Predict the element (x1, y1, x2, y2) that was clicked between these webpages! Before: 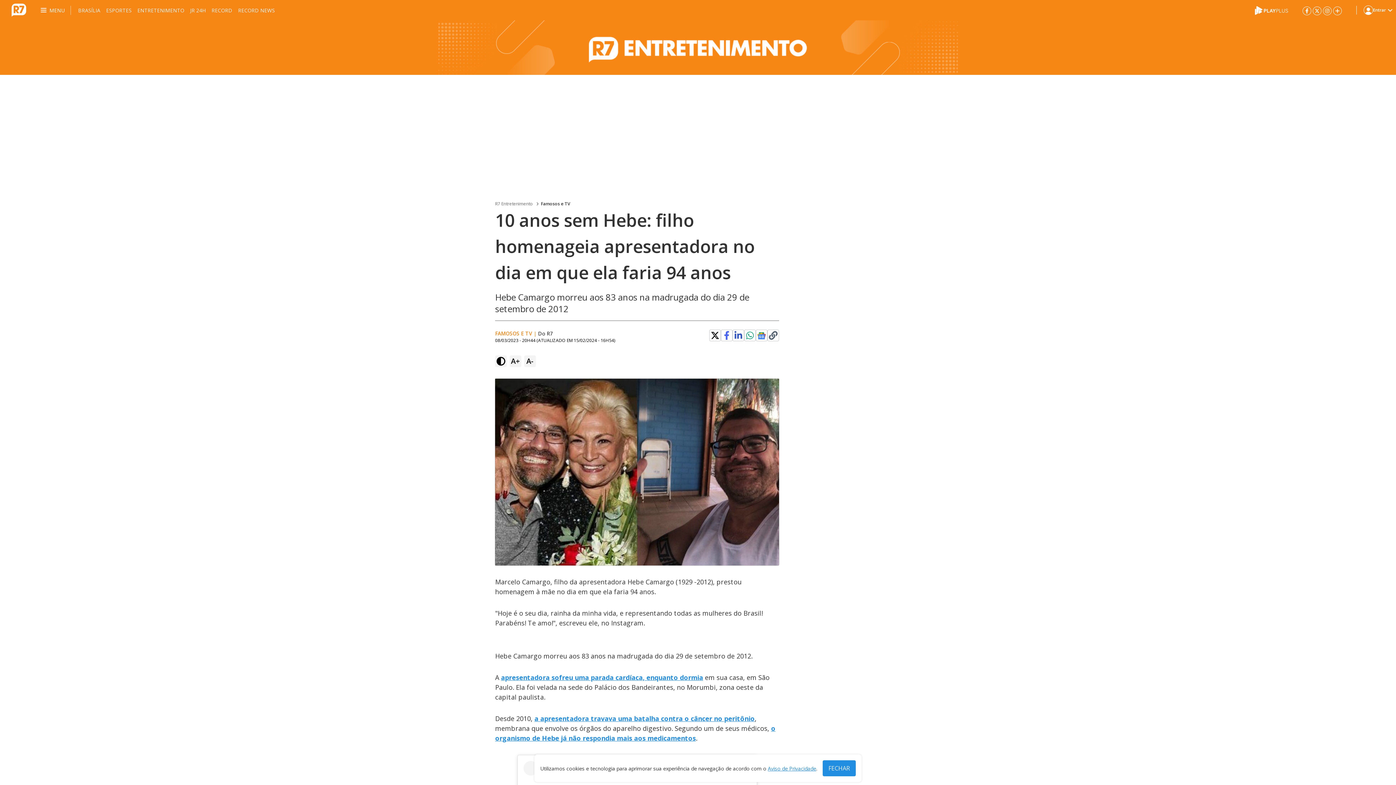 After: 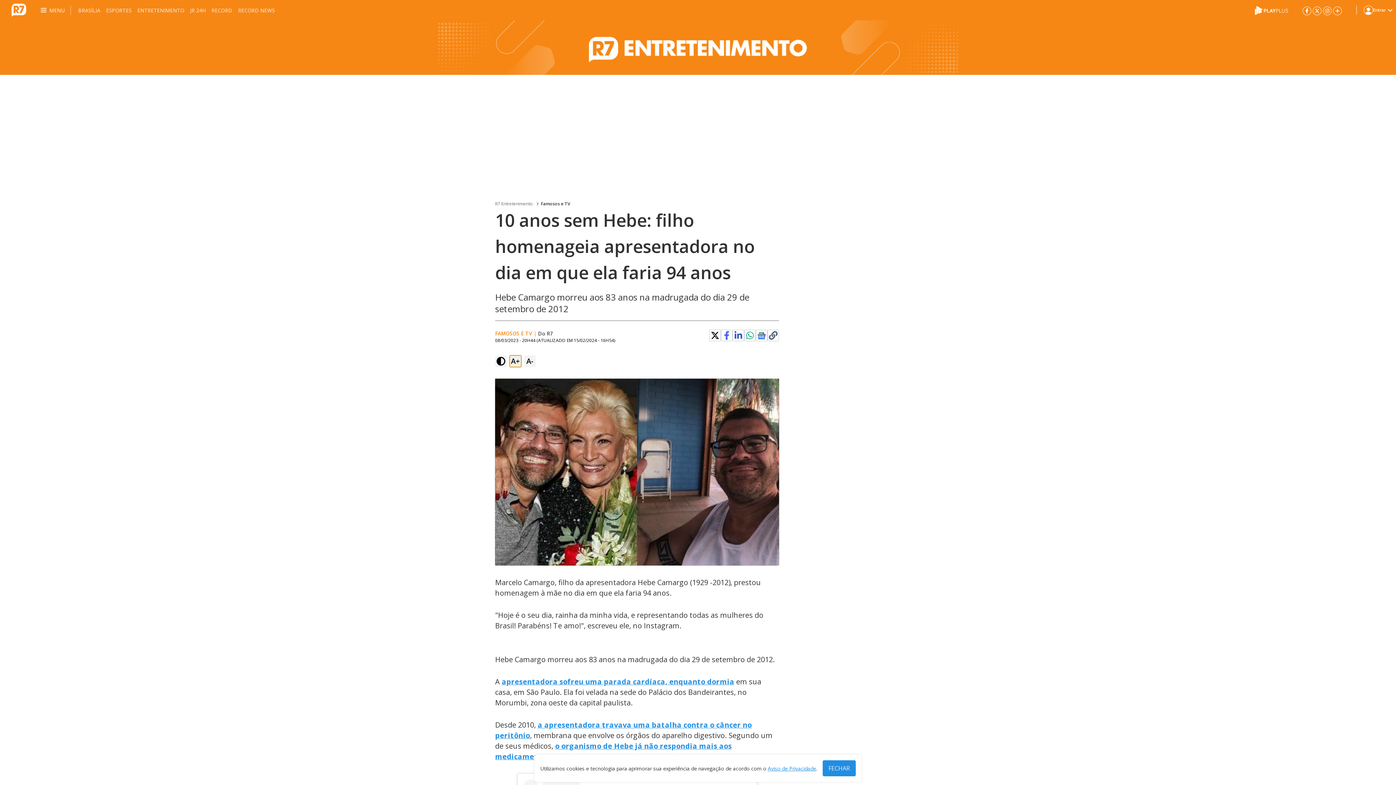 Action: label: A+ bbox: (509, 355, 521, 367)